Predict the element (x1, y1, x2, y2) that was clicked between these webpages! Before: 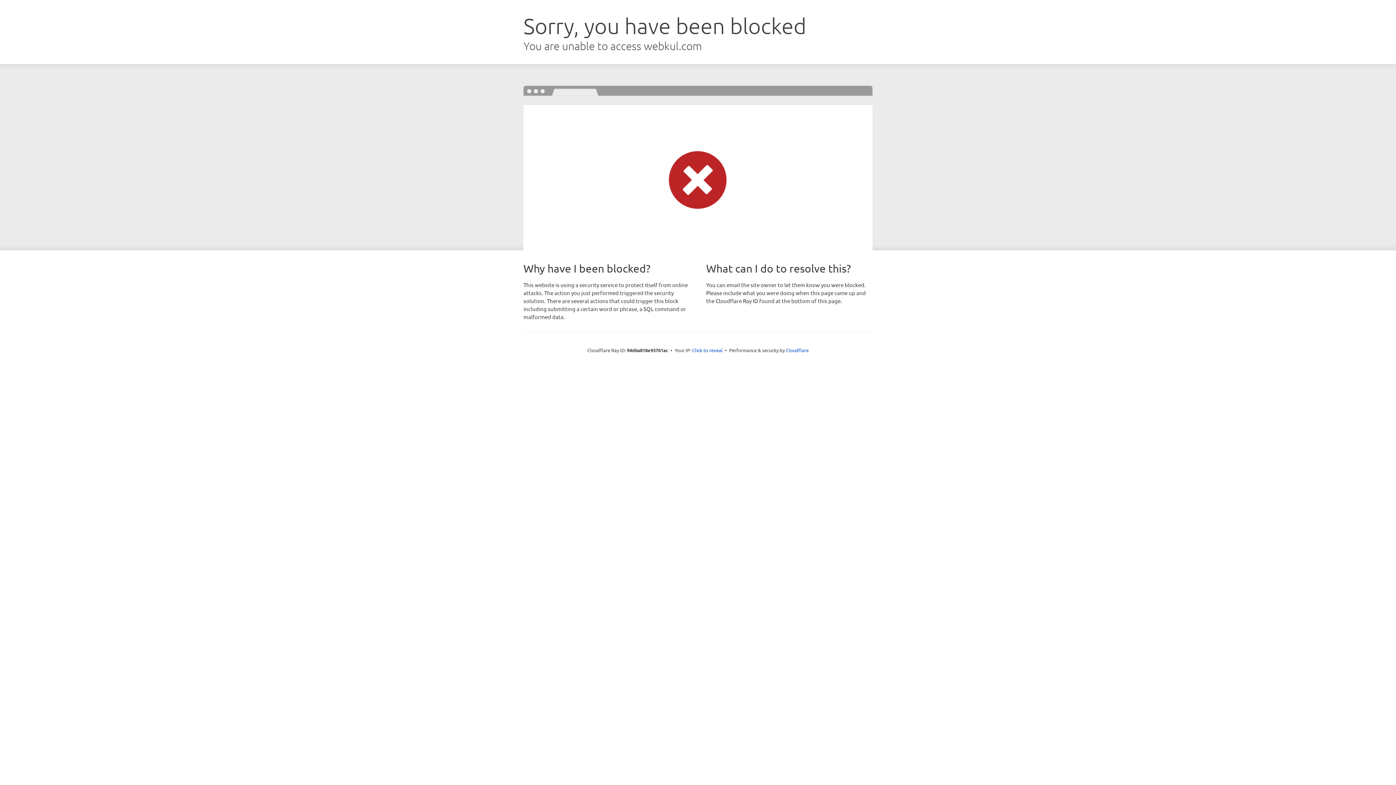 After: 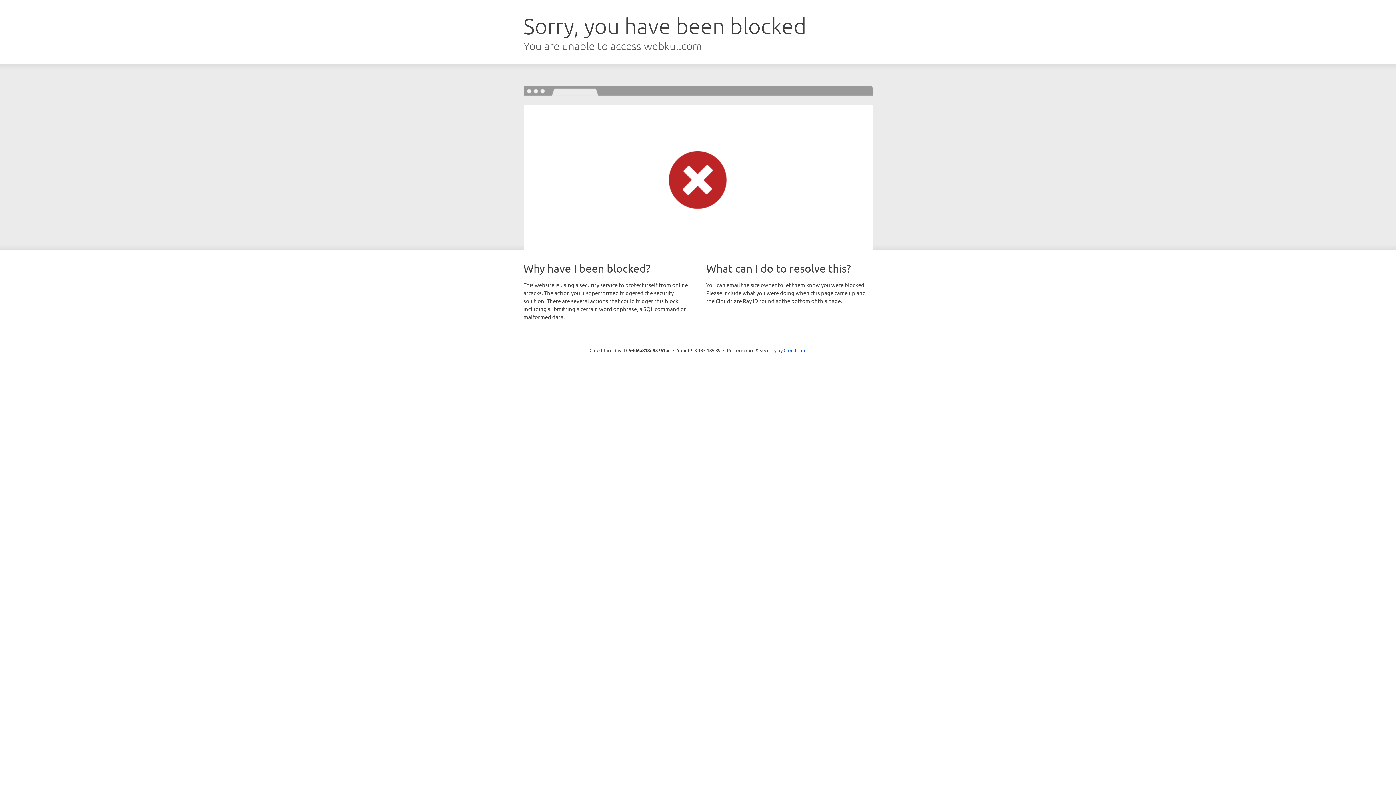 Action: bbox: (692, 346, 722, 353) label: Click to reveal